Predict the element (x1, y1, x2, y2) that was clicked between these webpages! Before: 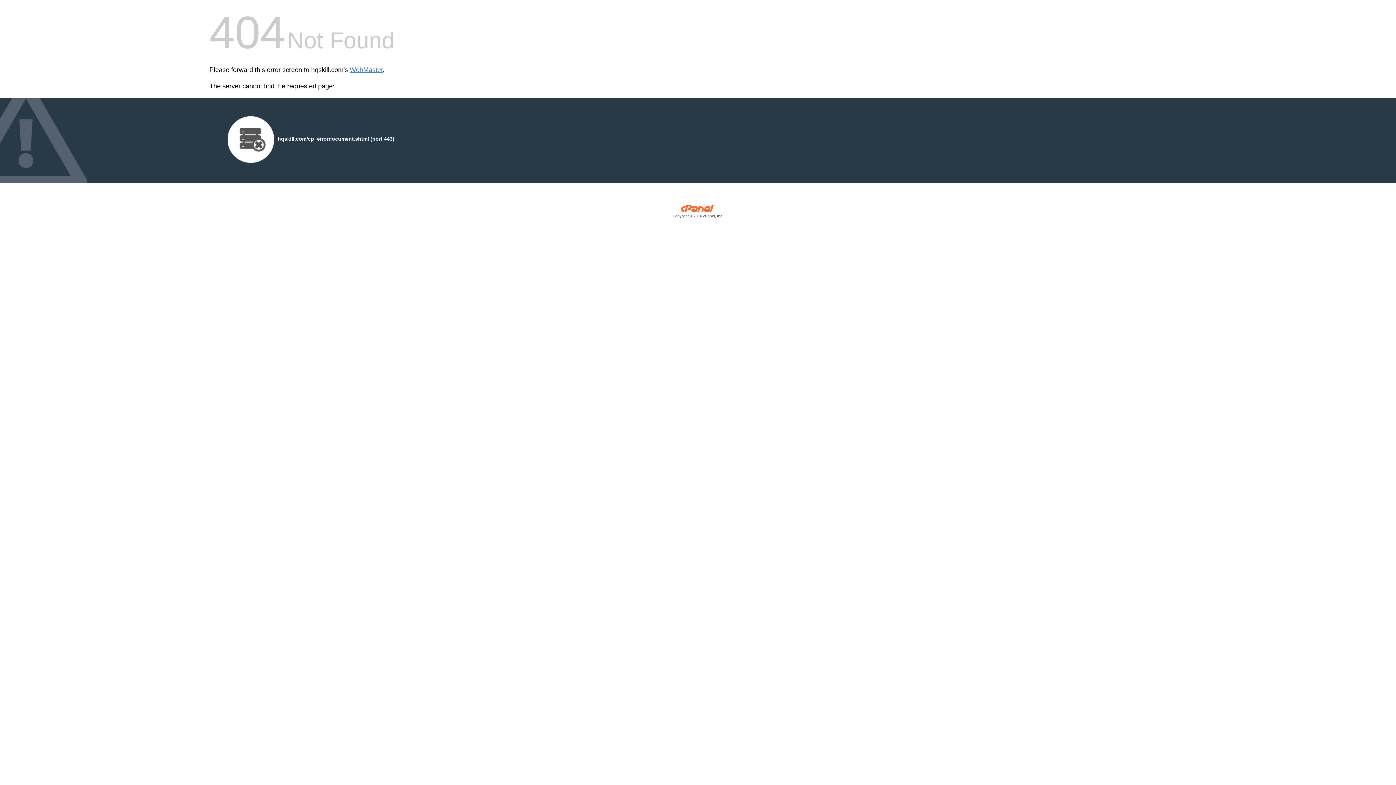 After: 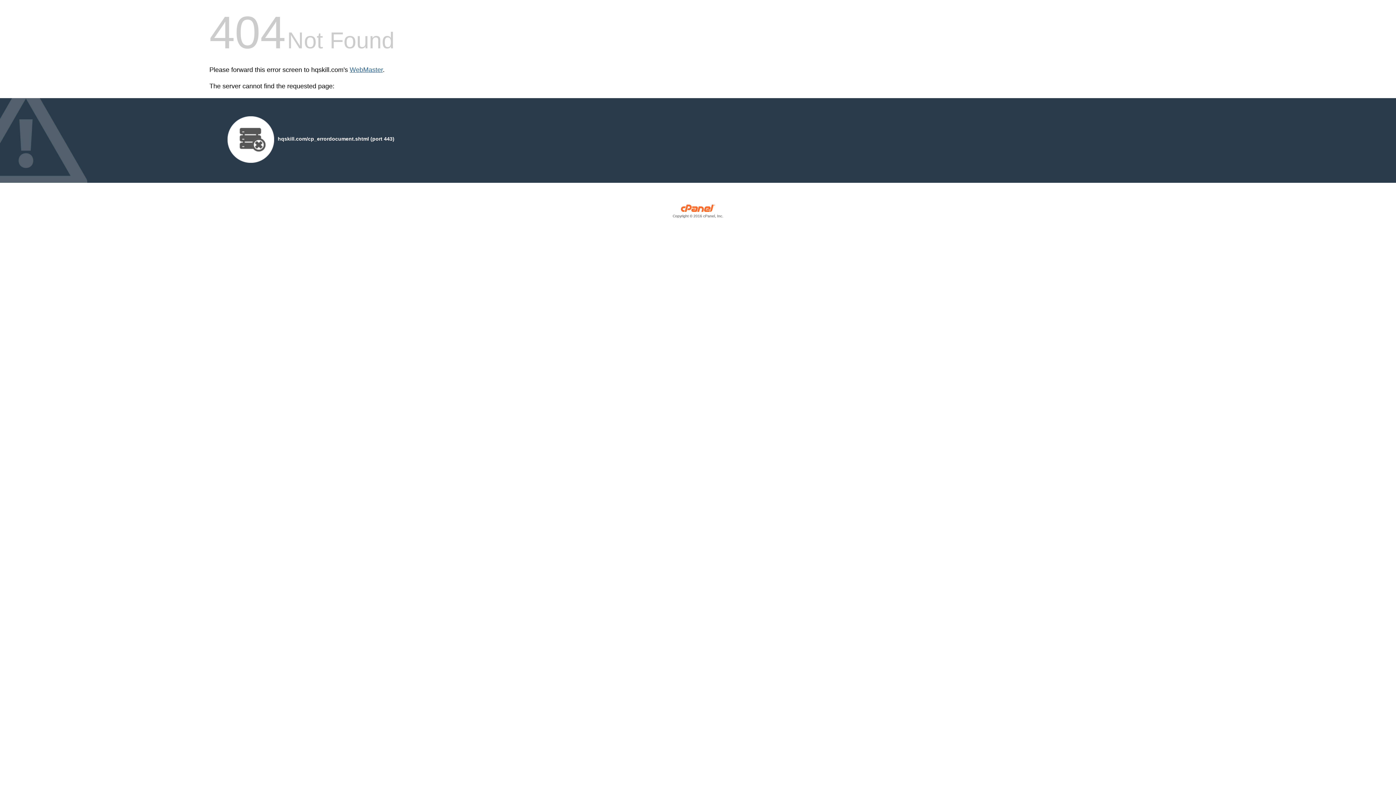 Action: label: WebMaster bbox: (349, 66, 382, 73)